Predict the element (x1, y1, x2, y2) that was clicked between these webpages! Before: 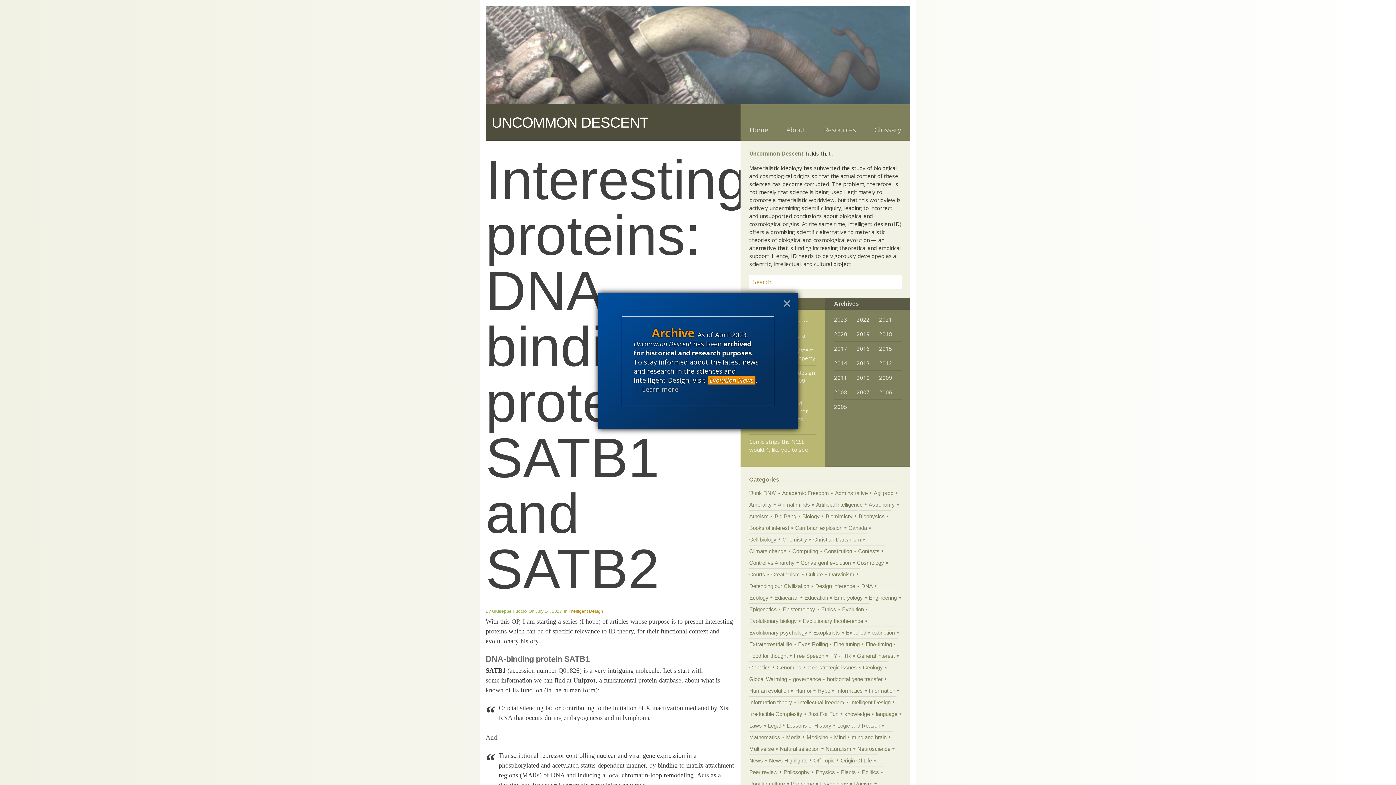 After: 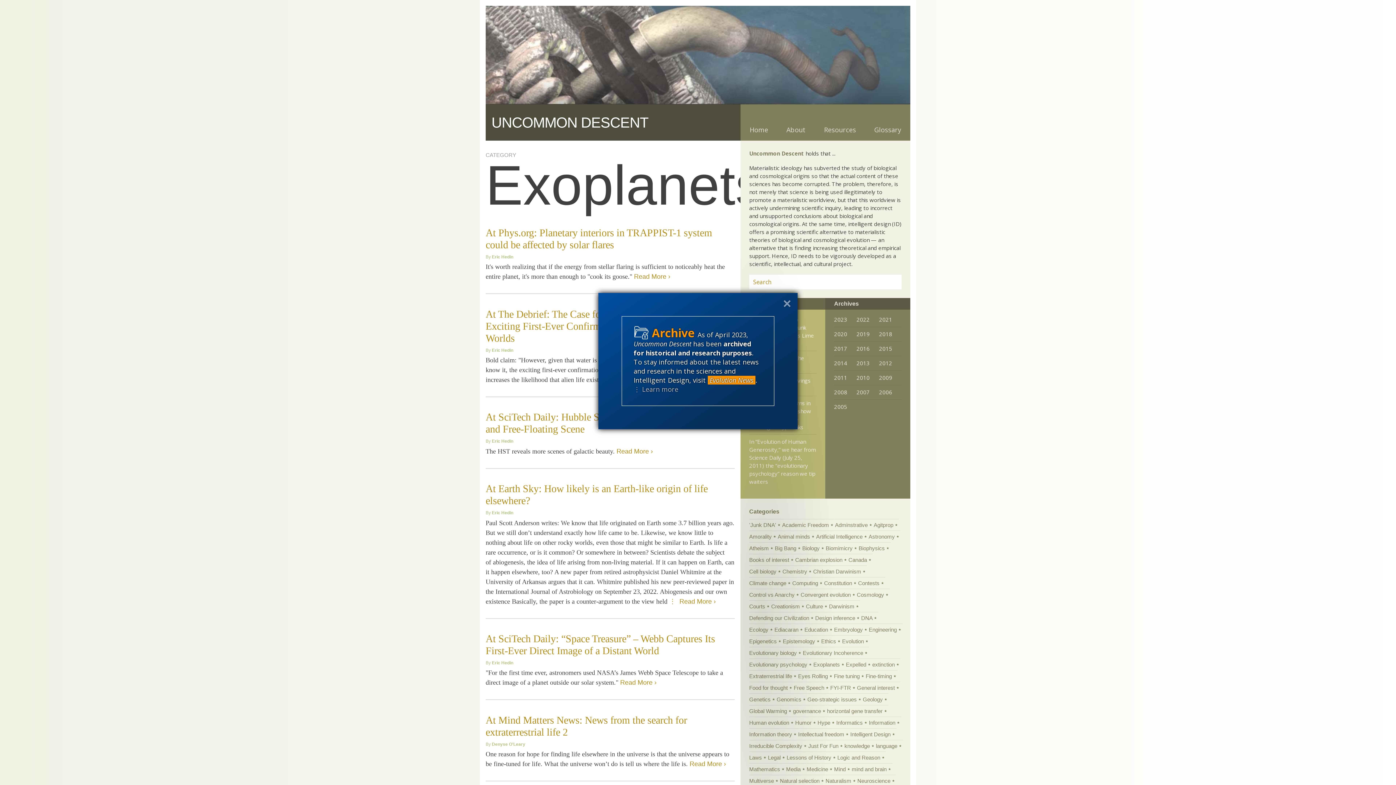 Action: label: Exoplanets bbox: (813, 627, 845, 638)